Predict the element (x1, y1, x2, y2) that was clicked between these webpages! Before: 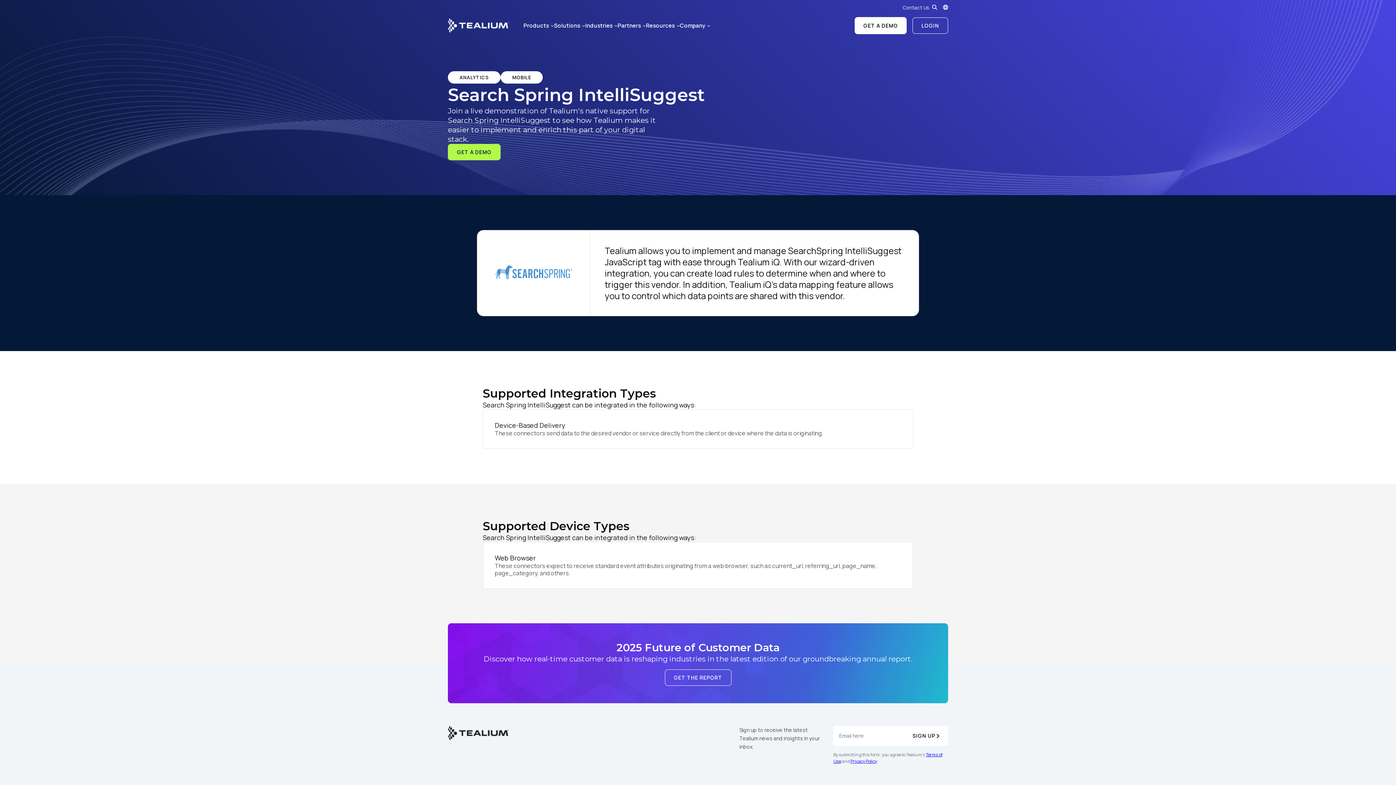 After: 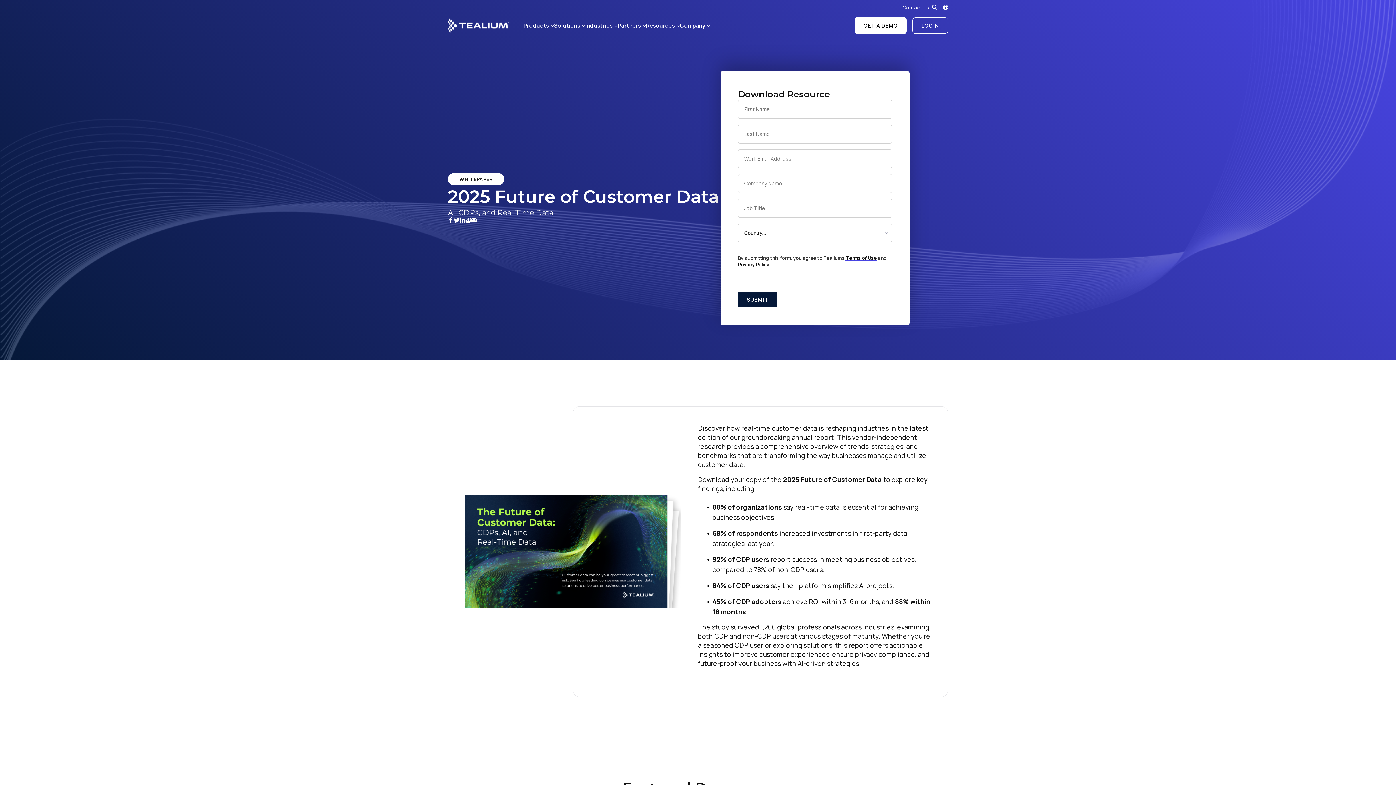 Action: bbox: (664, 669, 731, 686) label: GET THE REPORT